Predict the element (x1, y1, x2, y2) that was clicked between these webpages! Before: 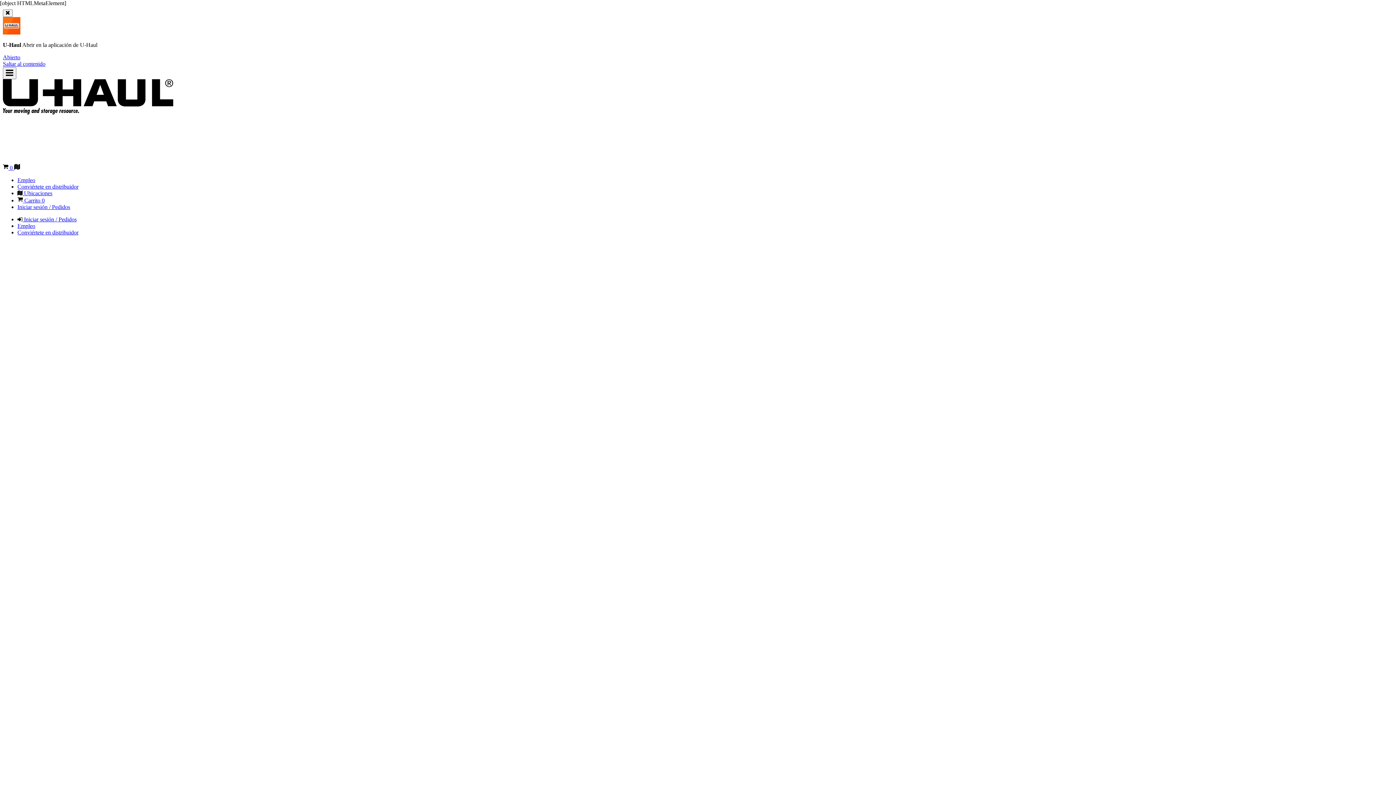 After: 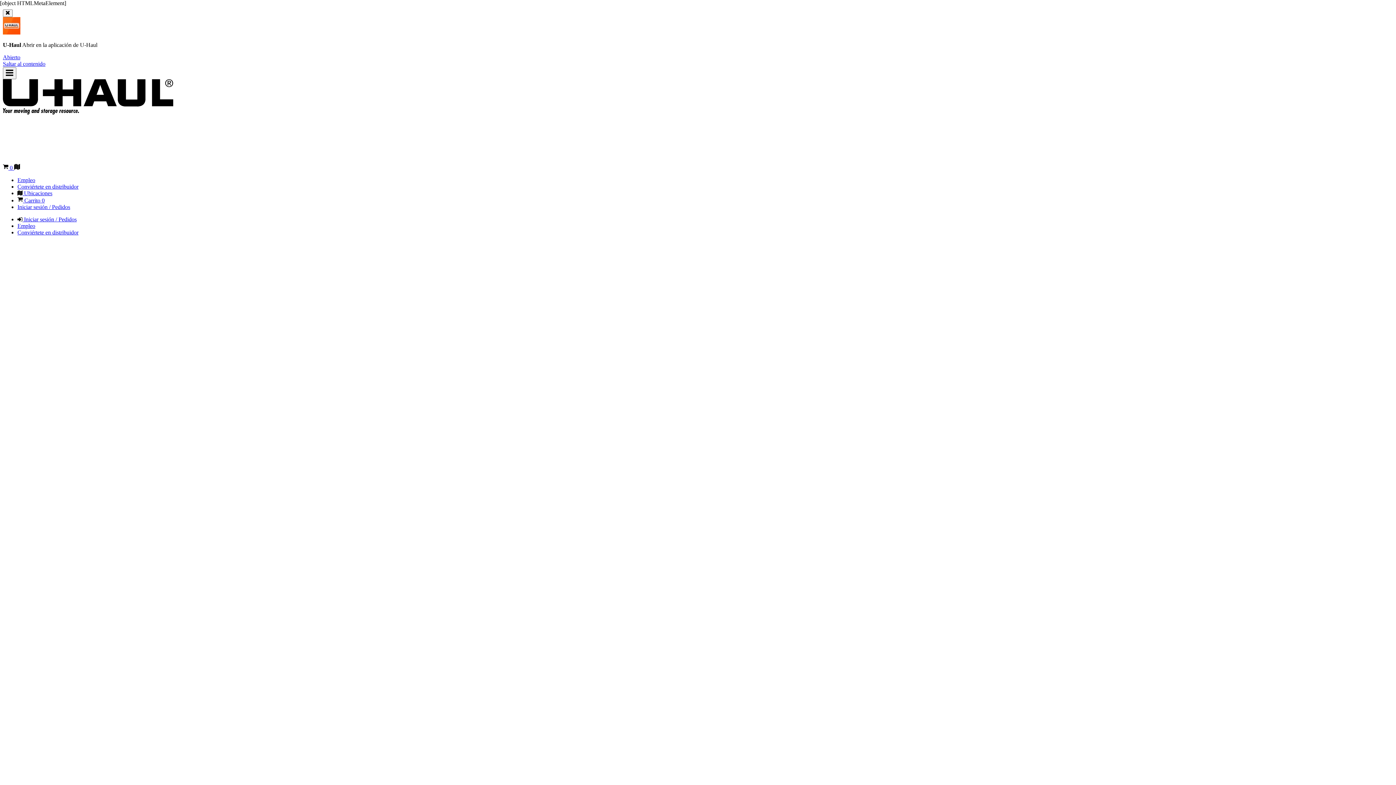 Action: label: Empleo bbox: (17, 177, 35, 183)